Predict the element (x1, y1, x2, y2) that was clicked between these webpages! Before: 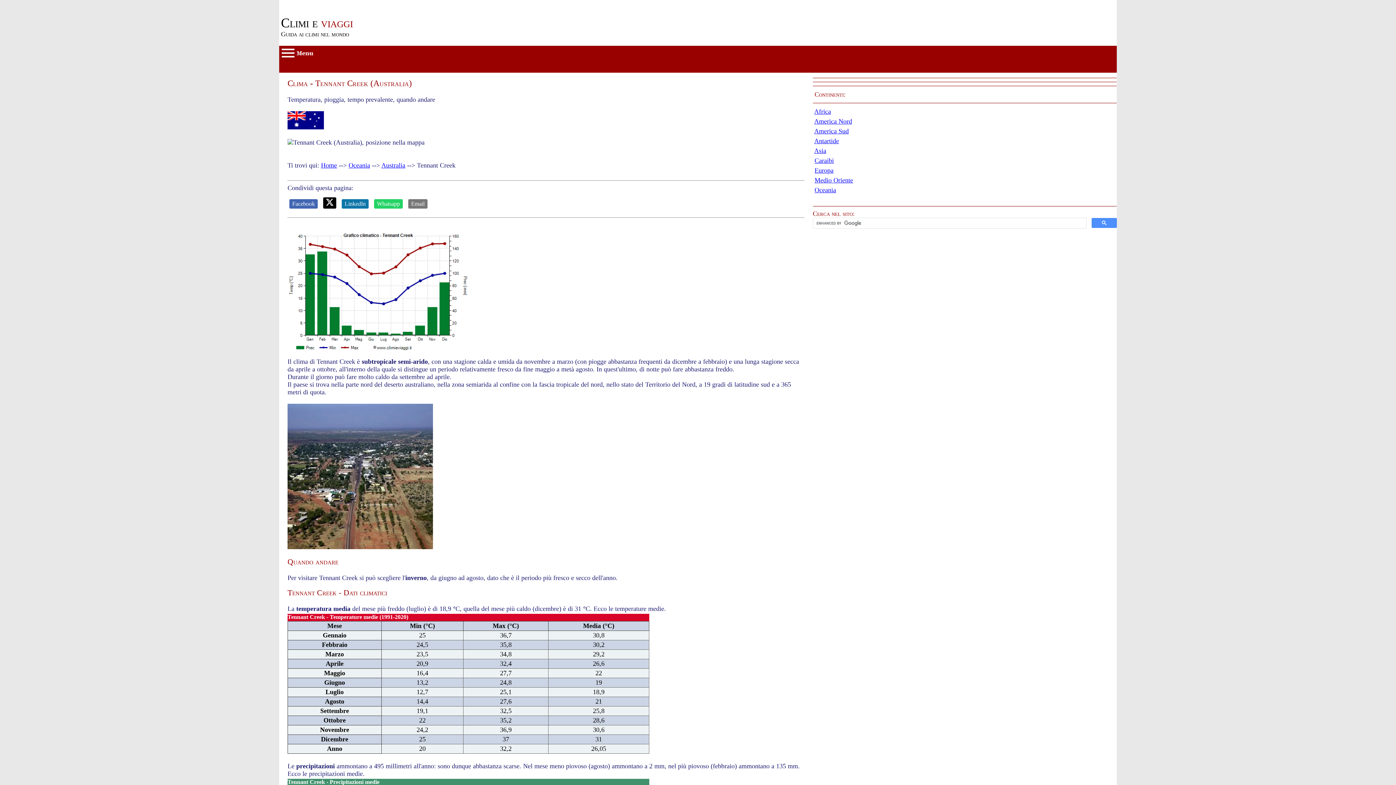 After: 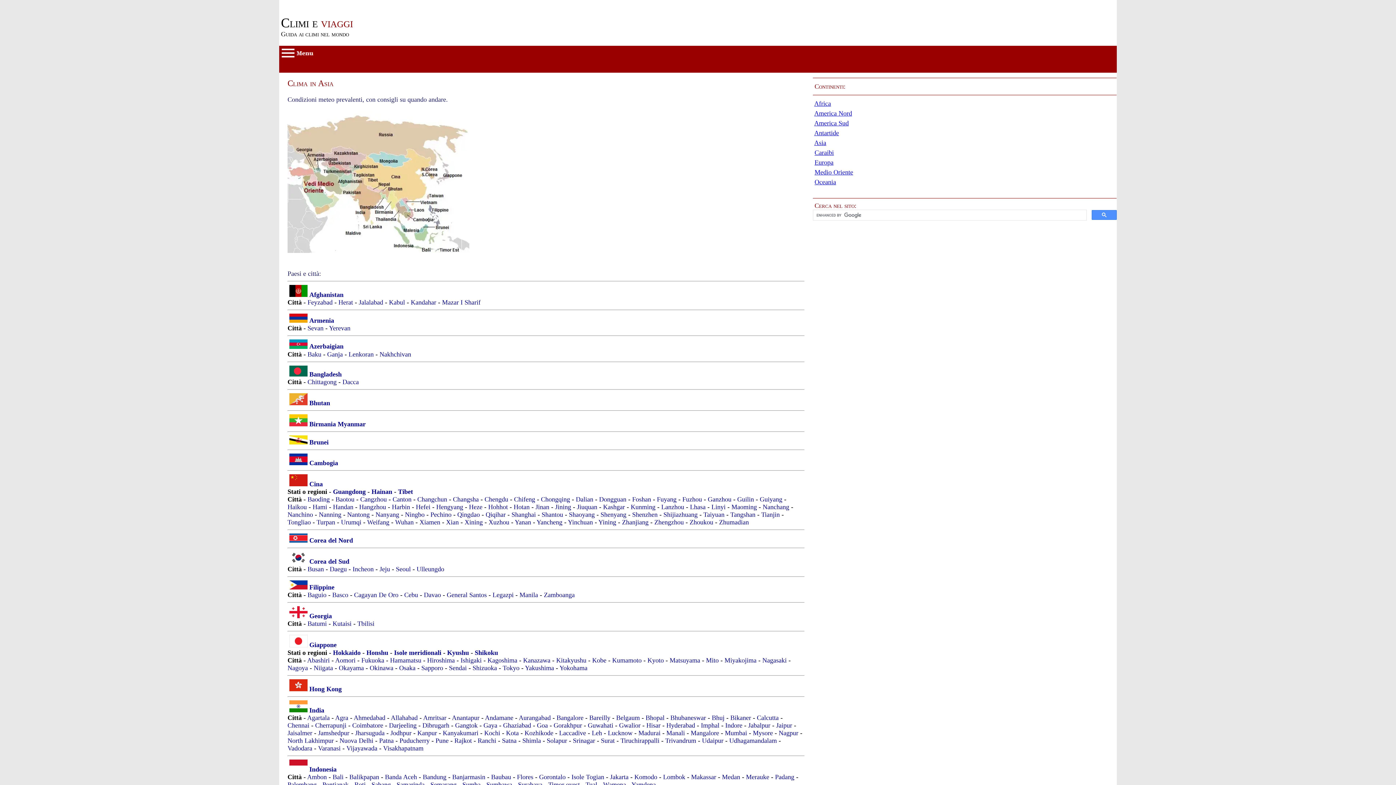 Action: label: Asia bbox: (814, 147, 826, 154)